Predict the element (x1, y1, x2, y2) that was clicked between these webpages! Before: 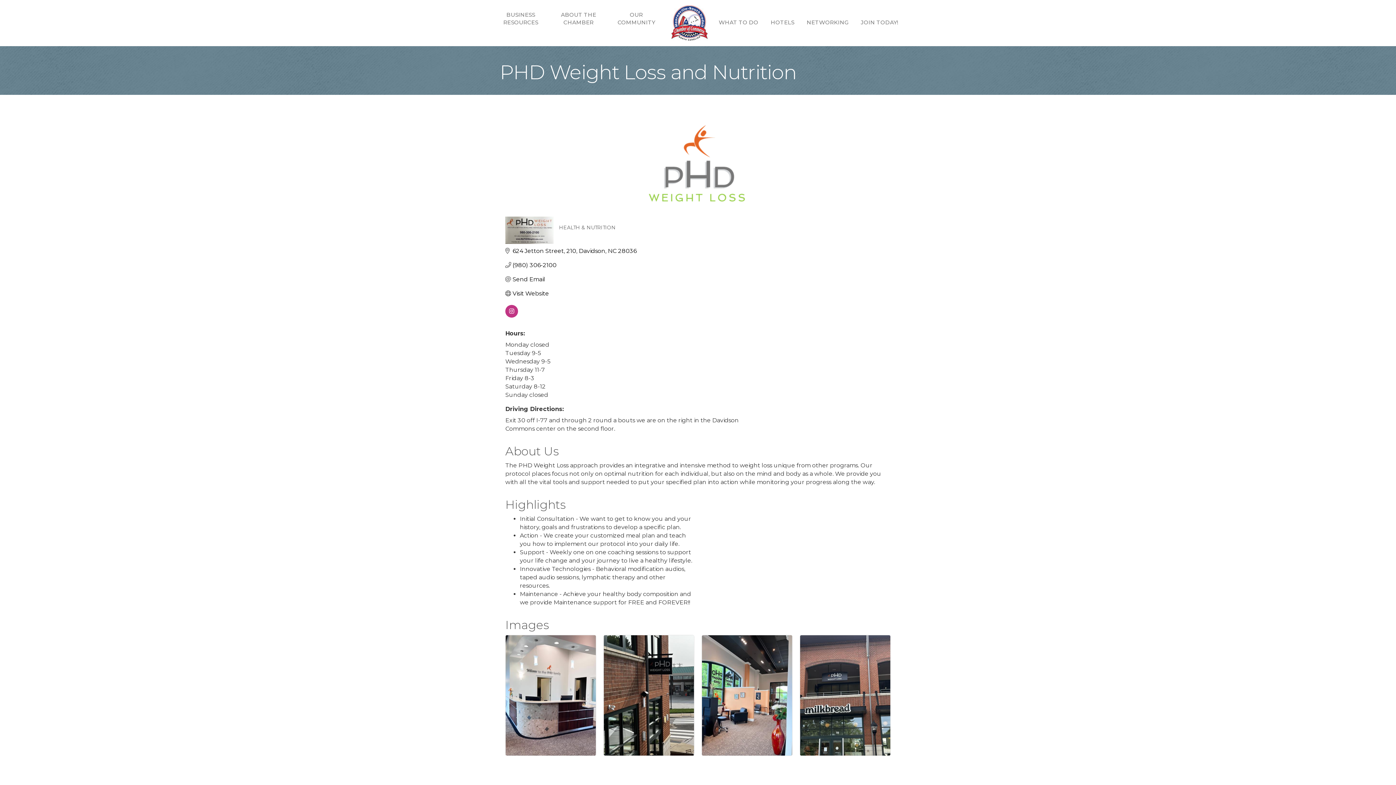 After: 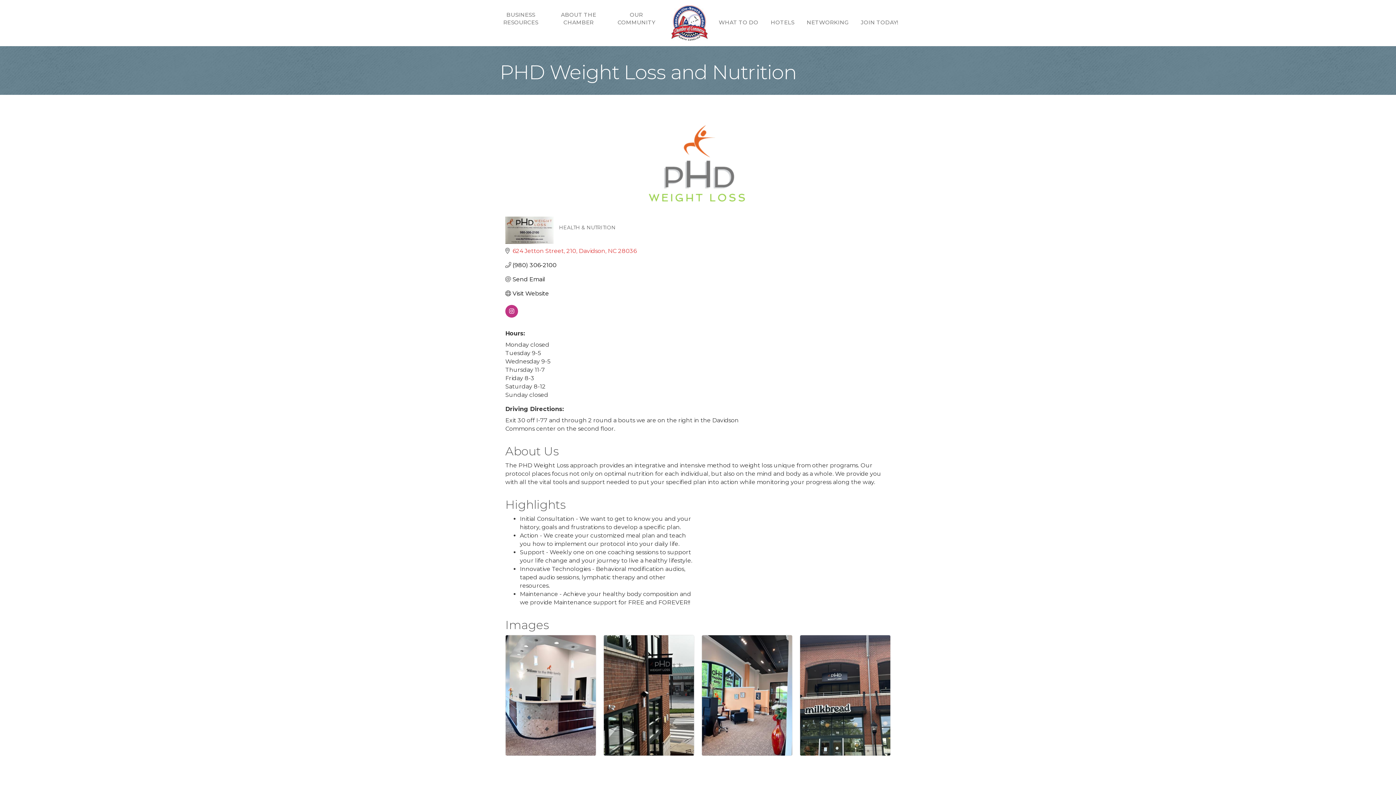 Action: label: 624 Jetton Street 210 Davidson NC 28036 bbox: (512, 247, 636, 254)